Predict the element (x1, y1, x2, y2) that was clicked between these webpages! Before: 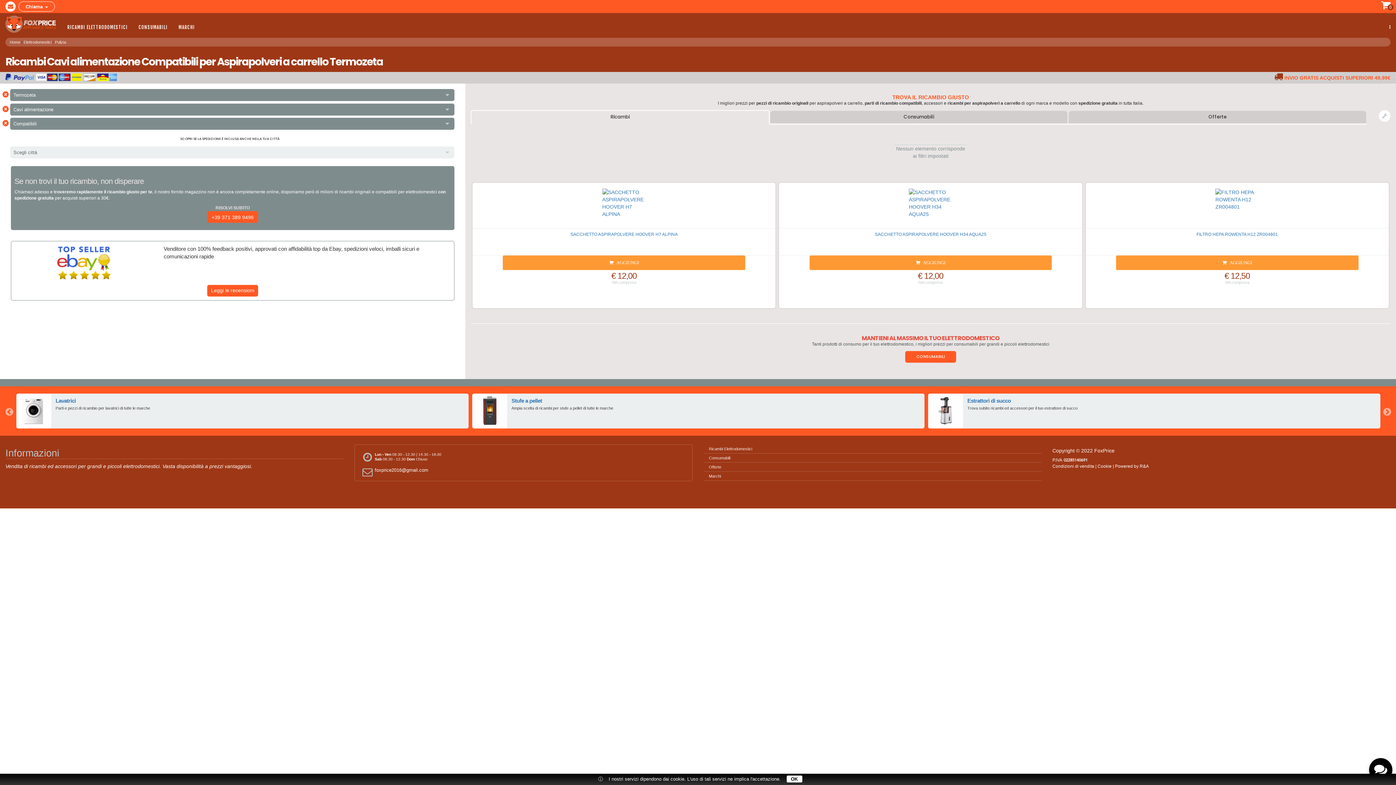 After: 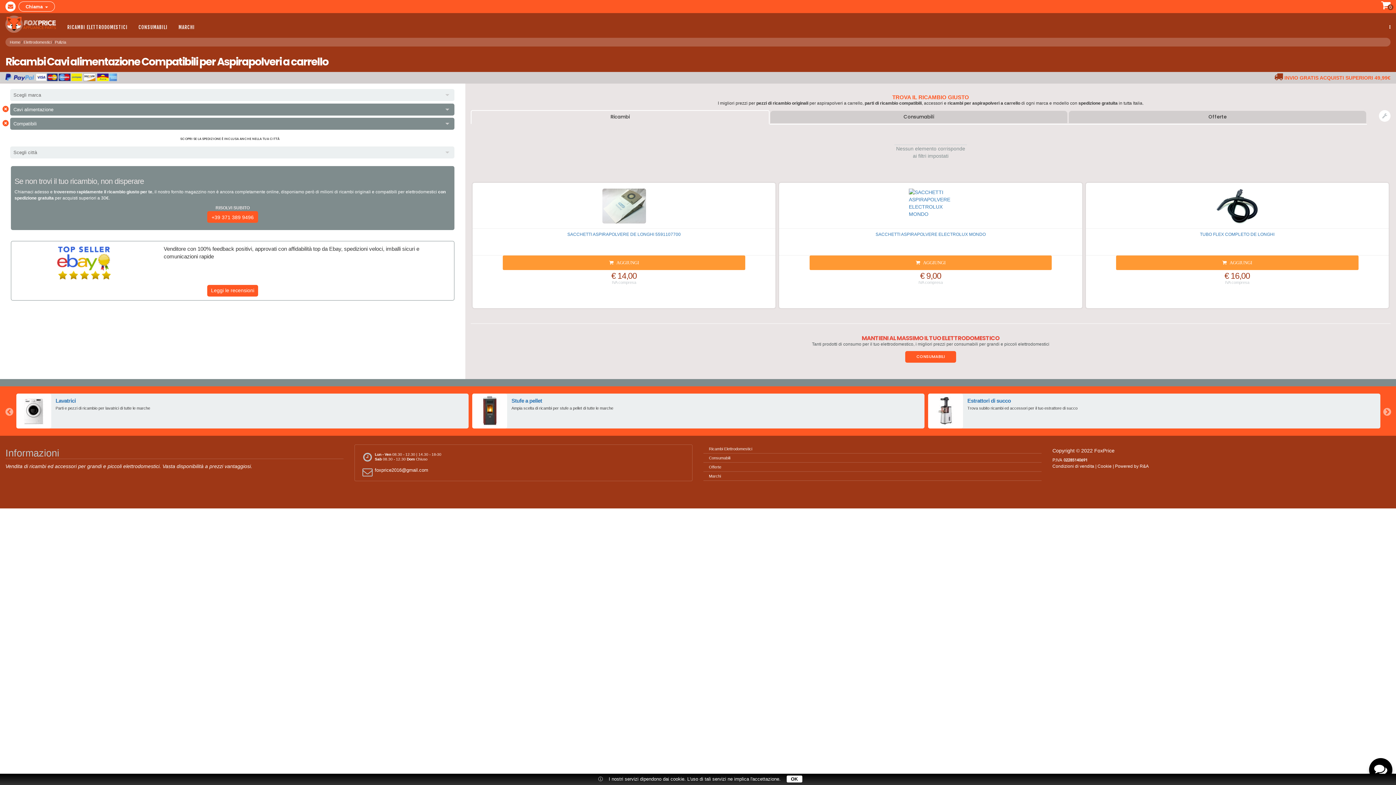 Action: label: × bbox: (5, 89, 11, 99)